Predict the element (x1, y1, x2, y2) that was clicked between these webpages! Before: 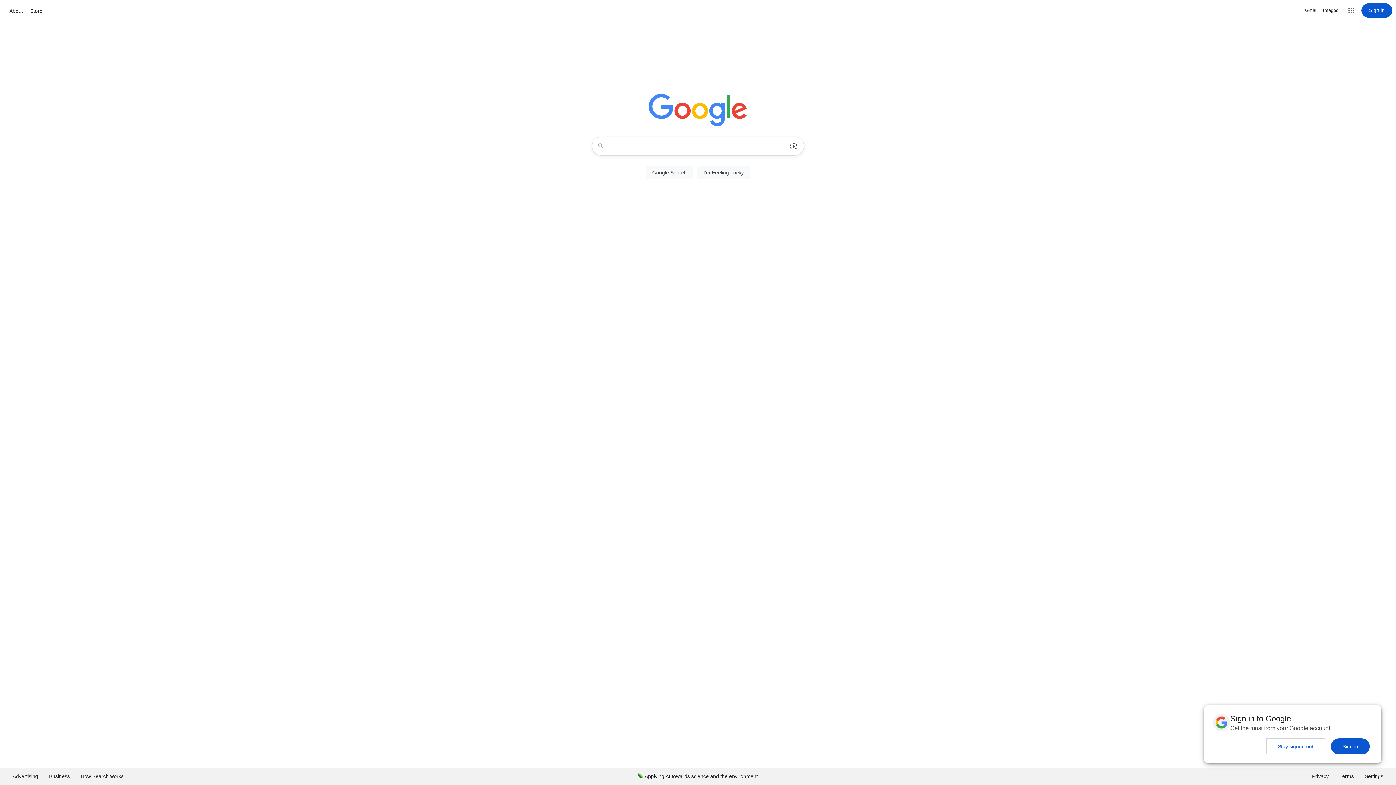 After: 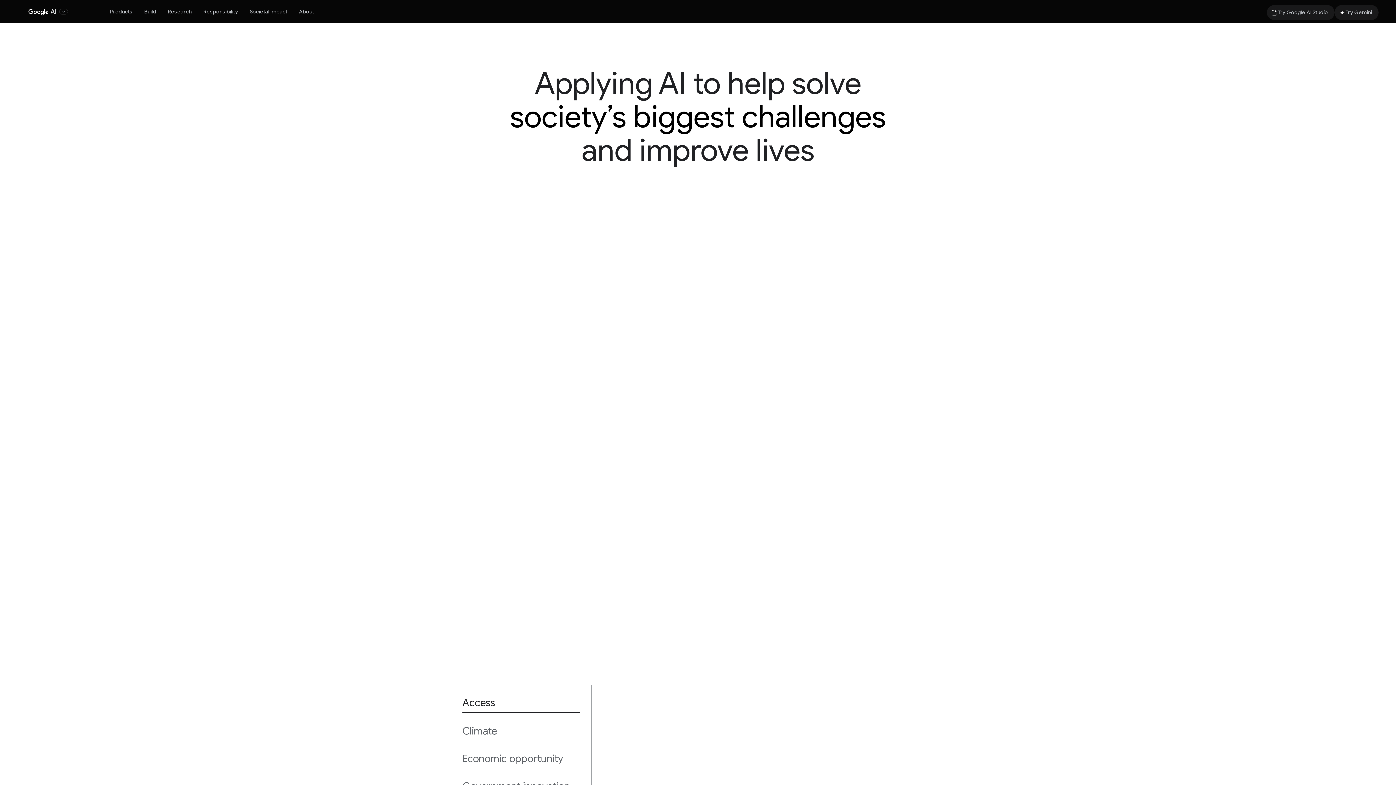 Action: bbox: (632, 768, 763, 785) label: Applying AI towards science and the environment